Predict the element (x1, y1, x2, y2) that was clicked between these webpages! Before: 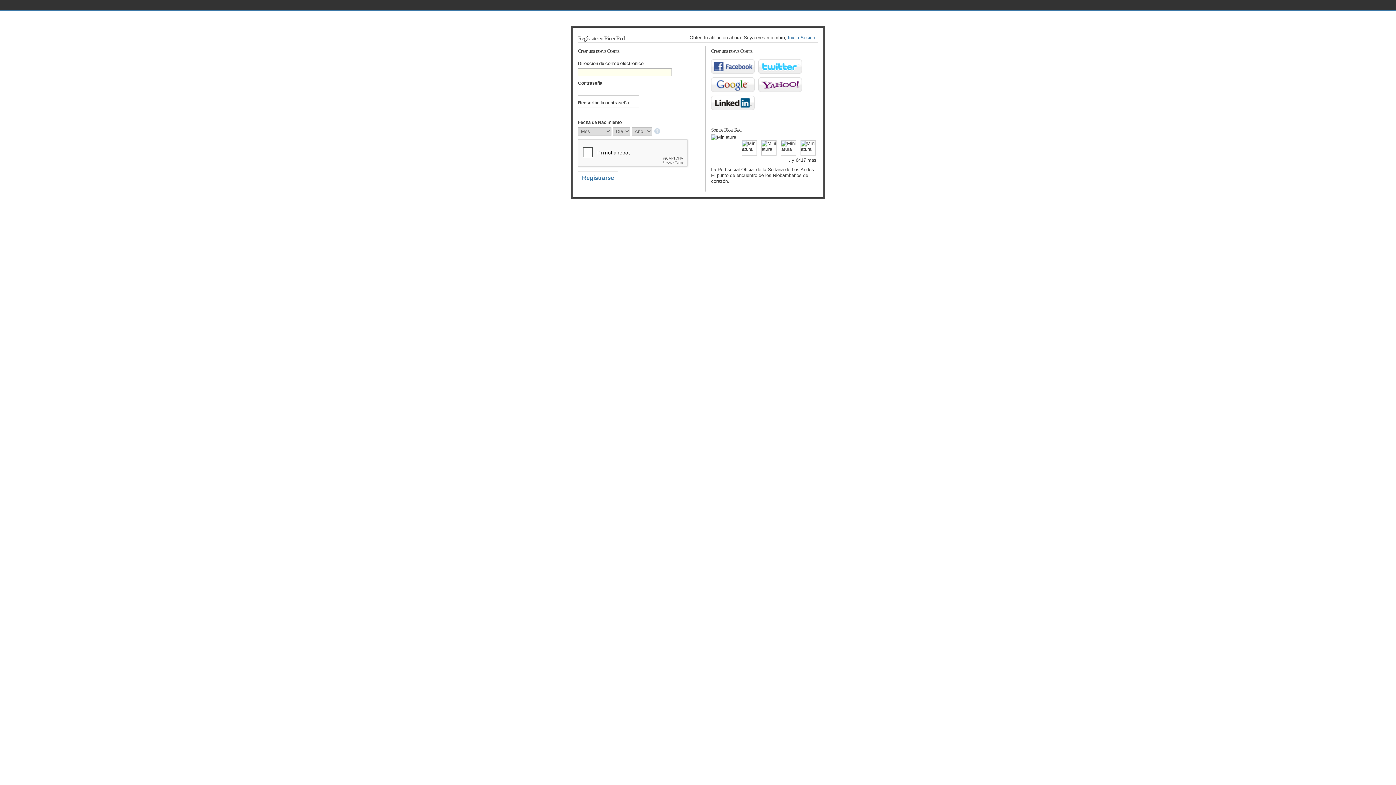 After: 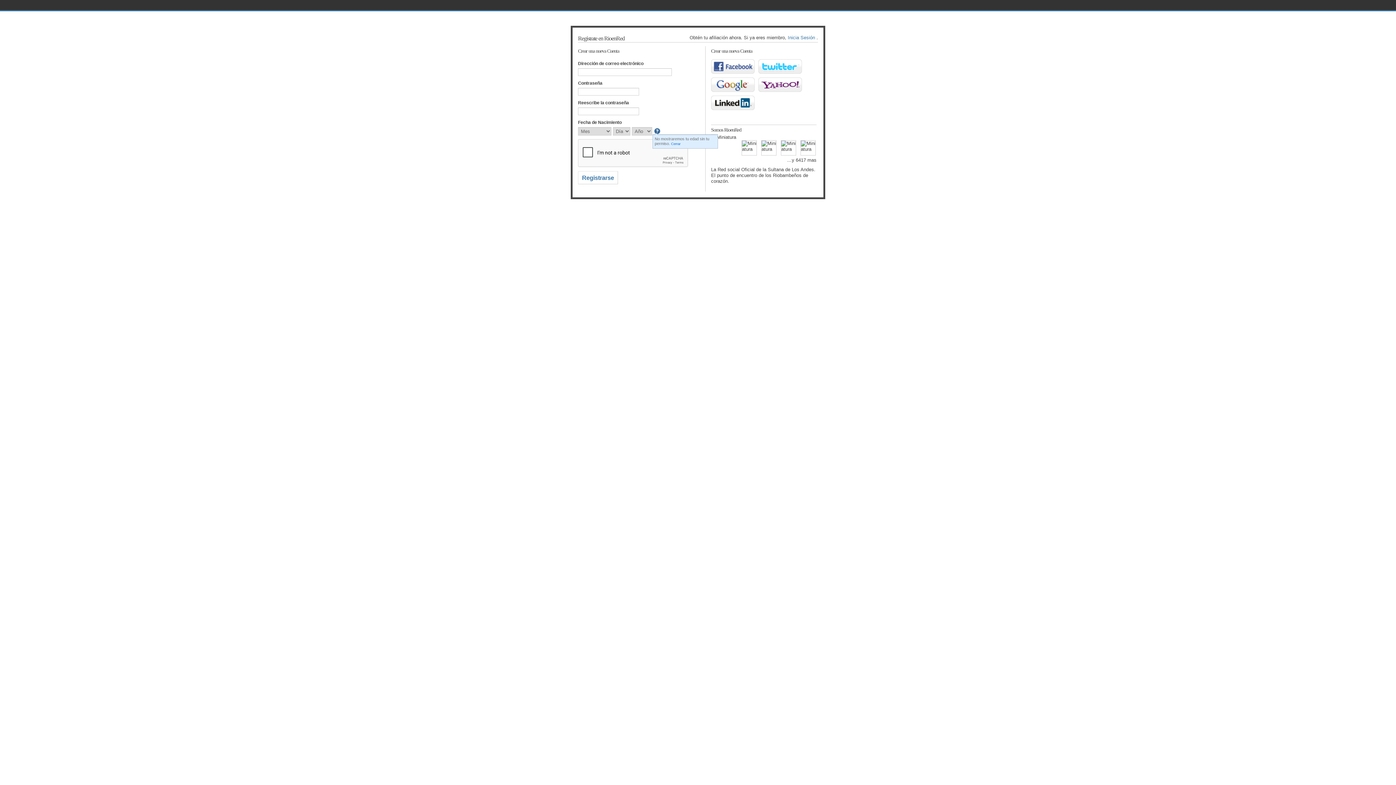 Action: bbox: (654, 128, 661, 135)